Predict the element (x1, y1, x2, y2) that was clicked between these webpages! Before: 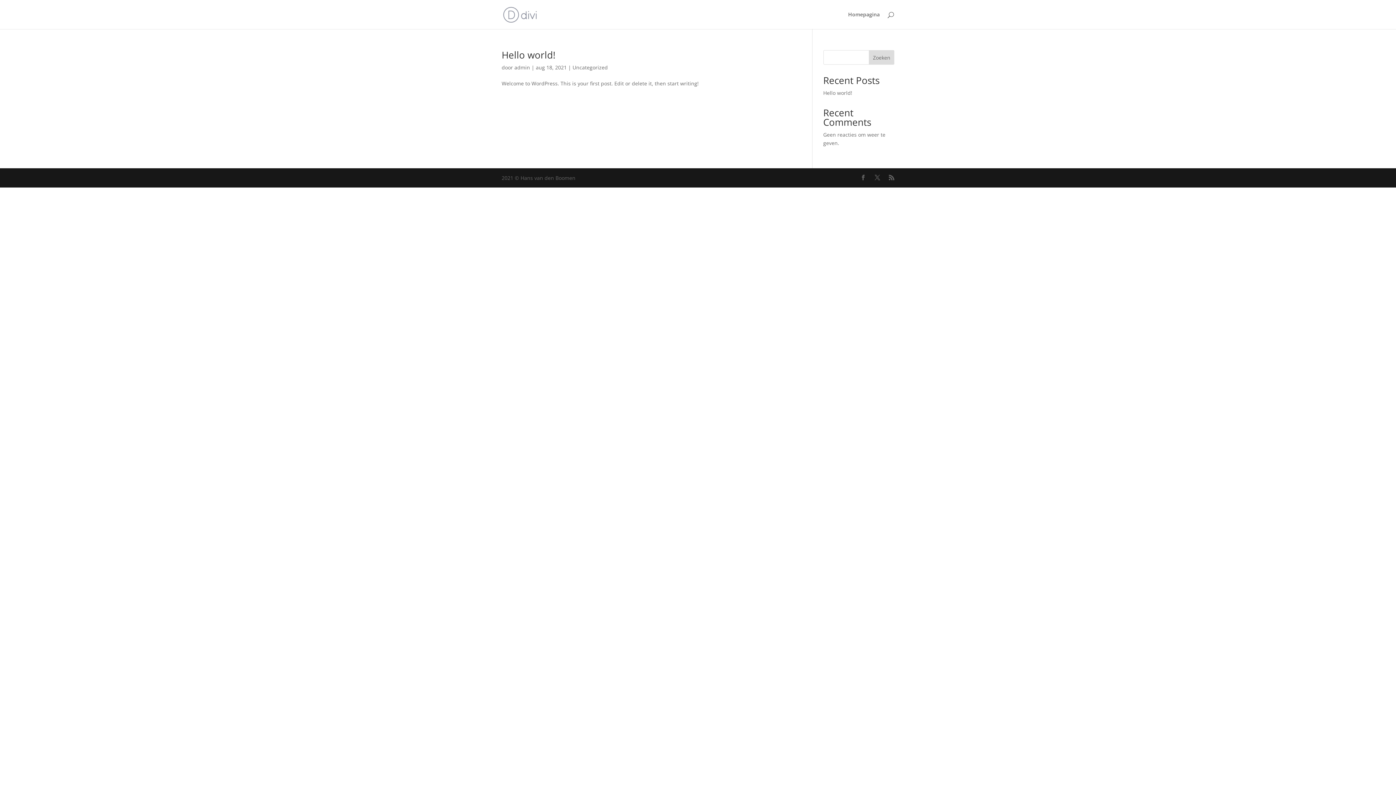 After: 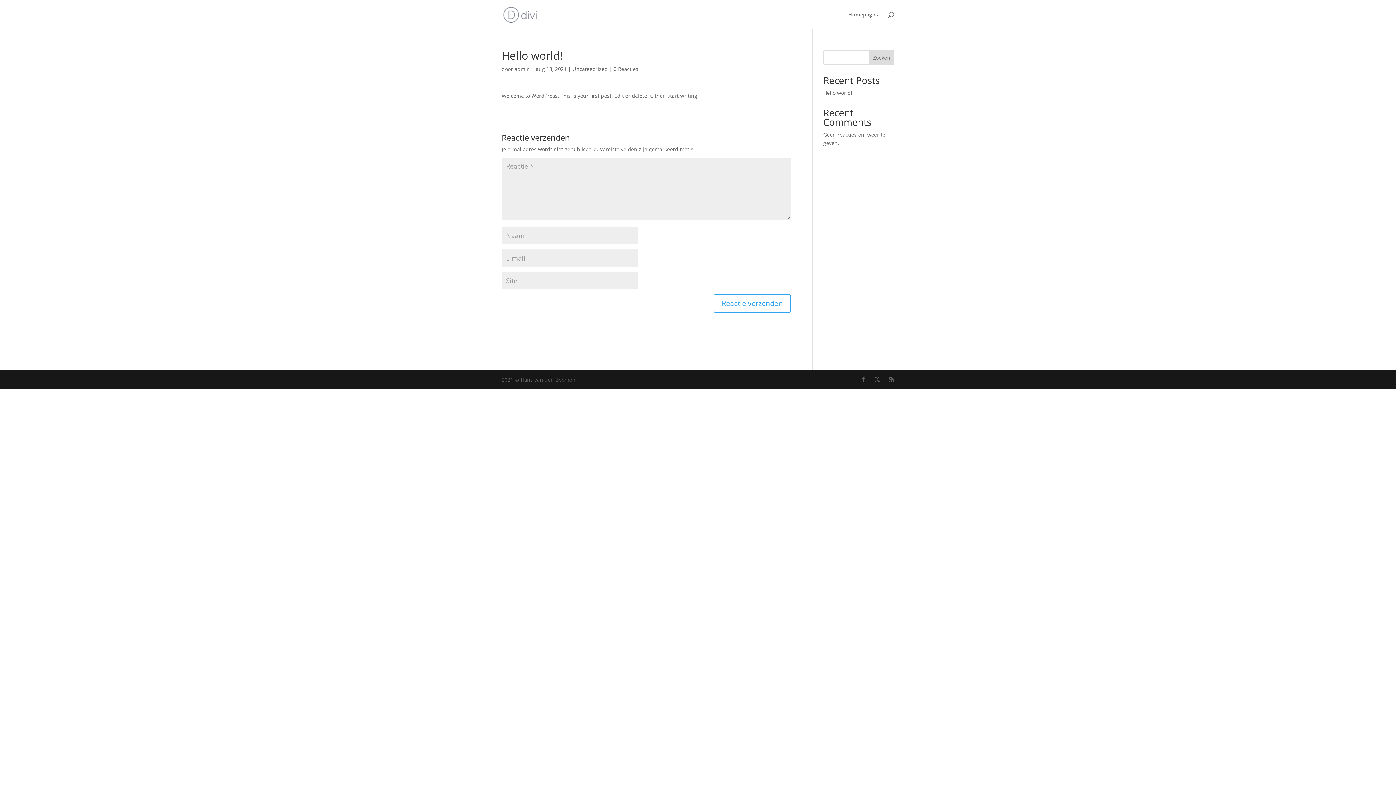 Action: label: Hello world! bbox: (501, 48, 555, 61)